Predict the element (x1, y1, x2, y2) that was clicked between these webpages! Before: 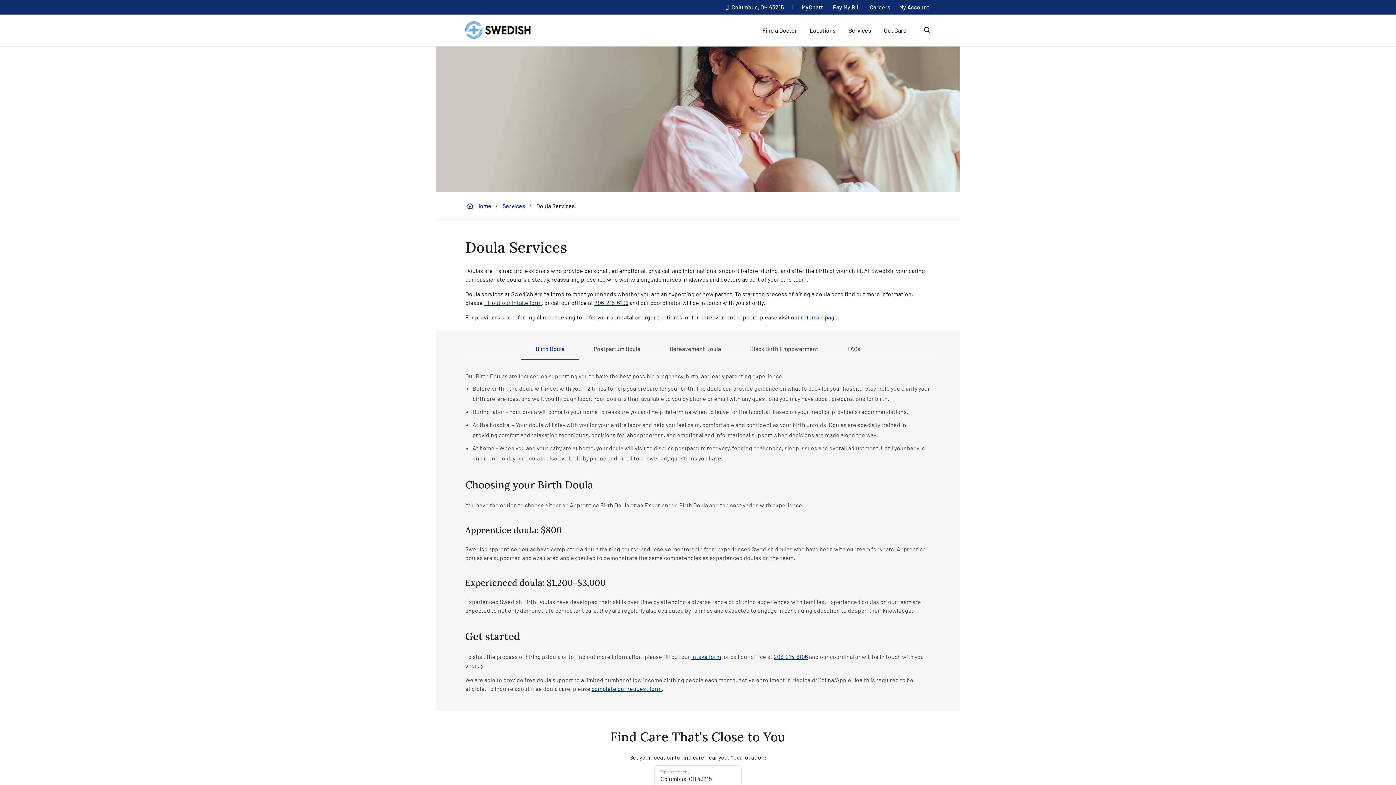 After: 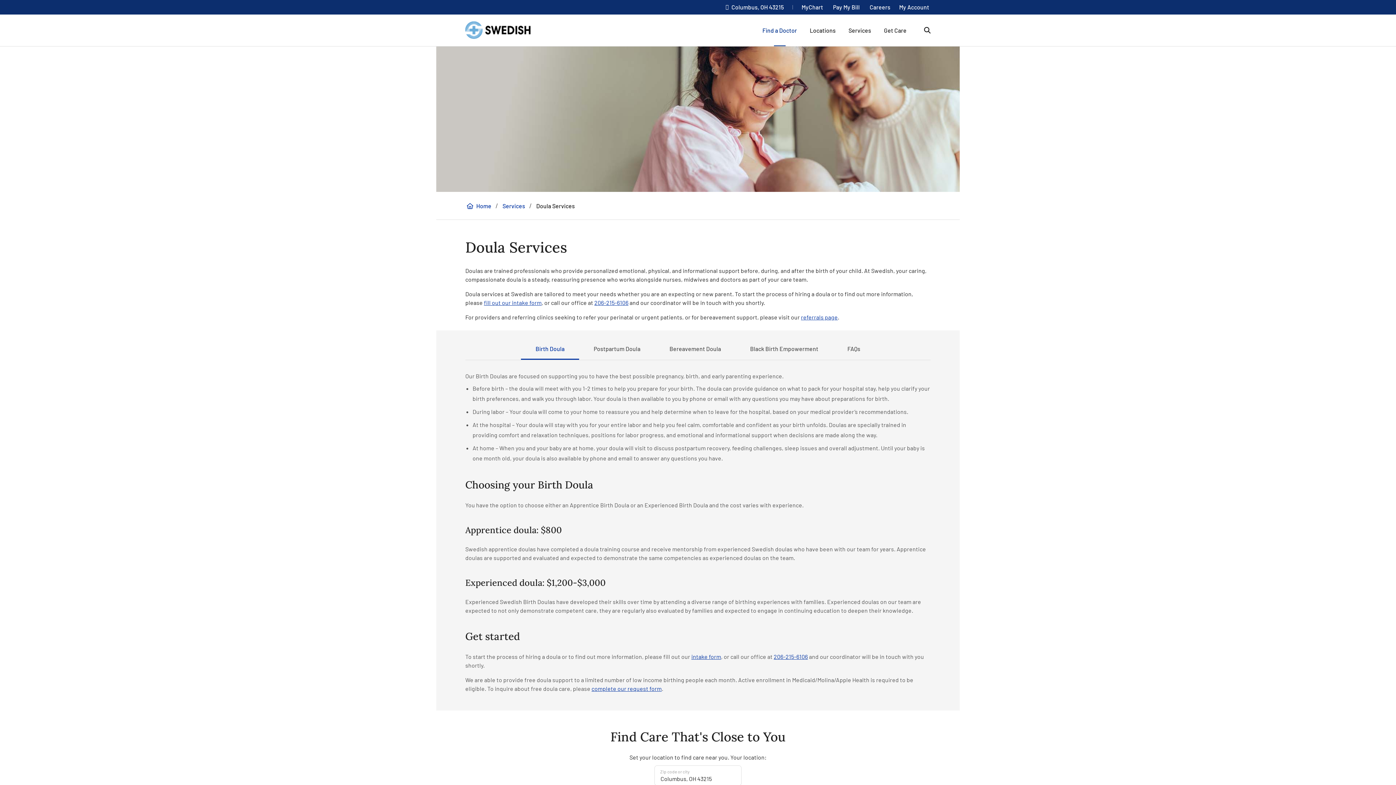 Action: label: Find a Doctor top navigation link bbox: (762, 26, 797, 33)